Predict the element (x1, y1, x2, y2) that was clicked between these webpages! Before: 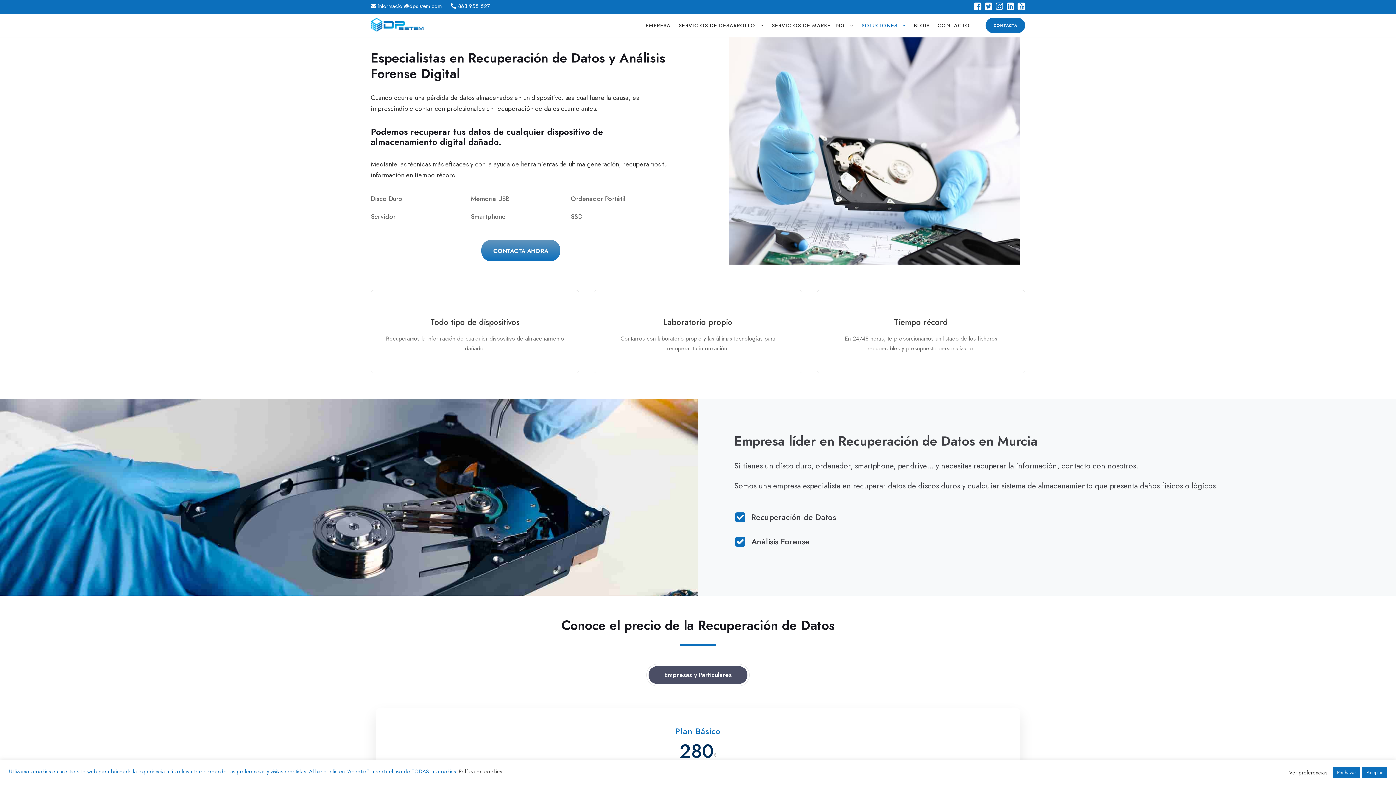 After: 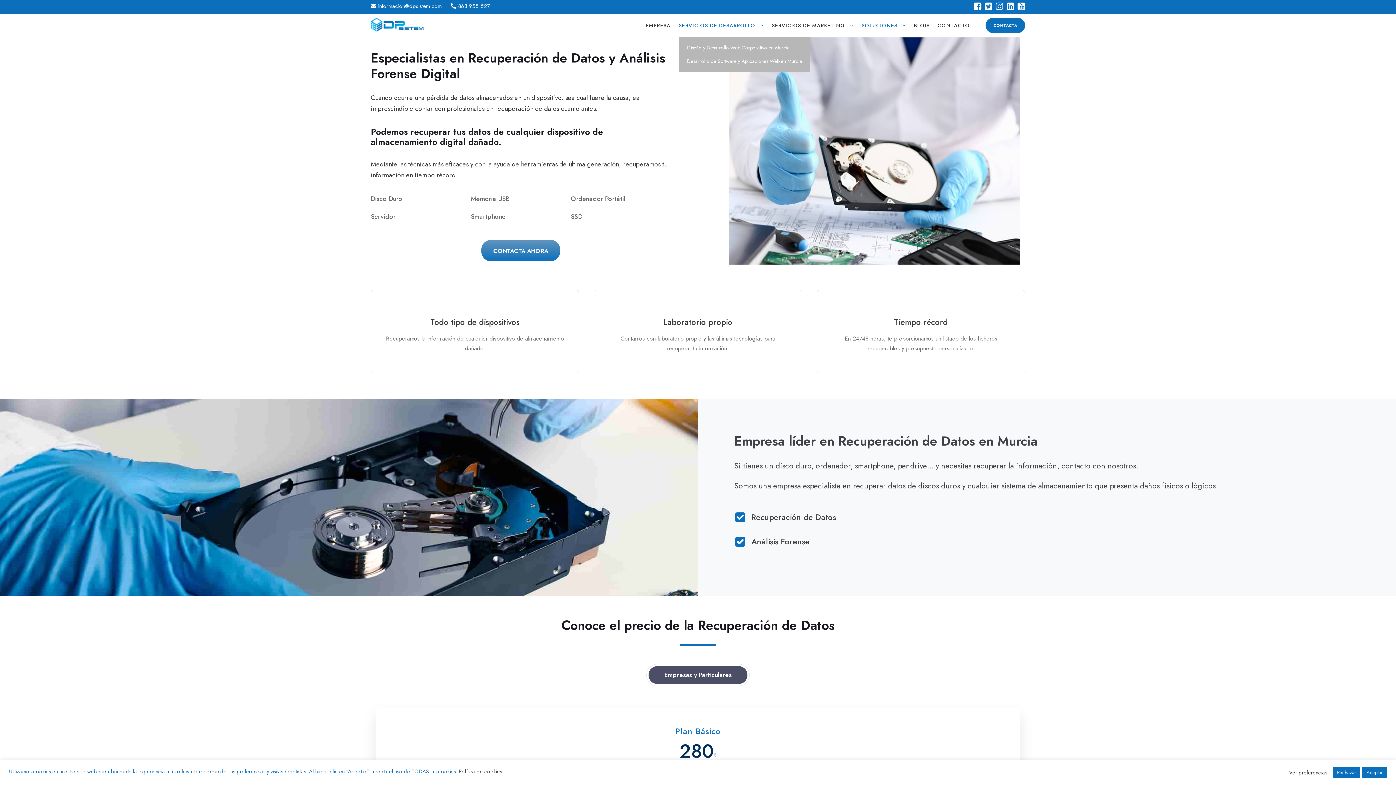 Action: bbox: (678, 21, 764, 37) label: SERVICIOS DE DESARROLLO